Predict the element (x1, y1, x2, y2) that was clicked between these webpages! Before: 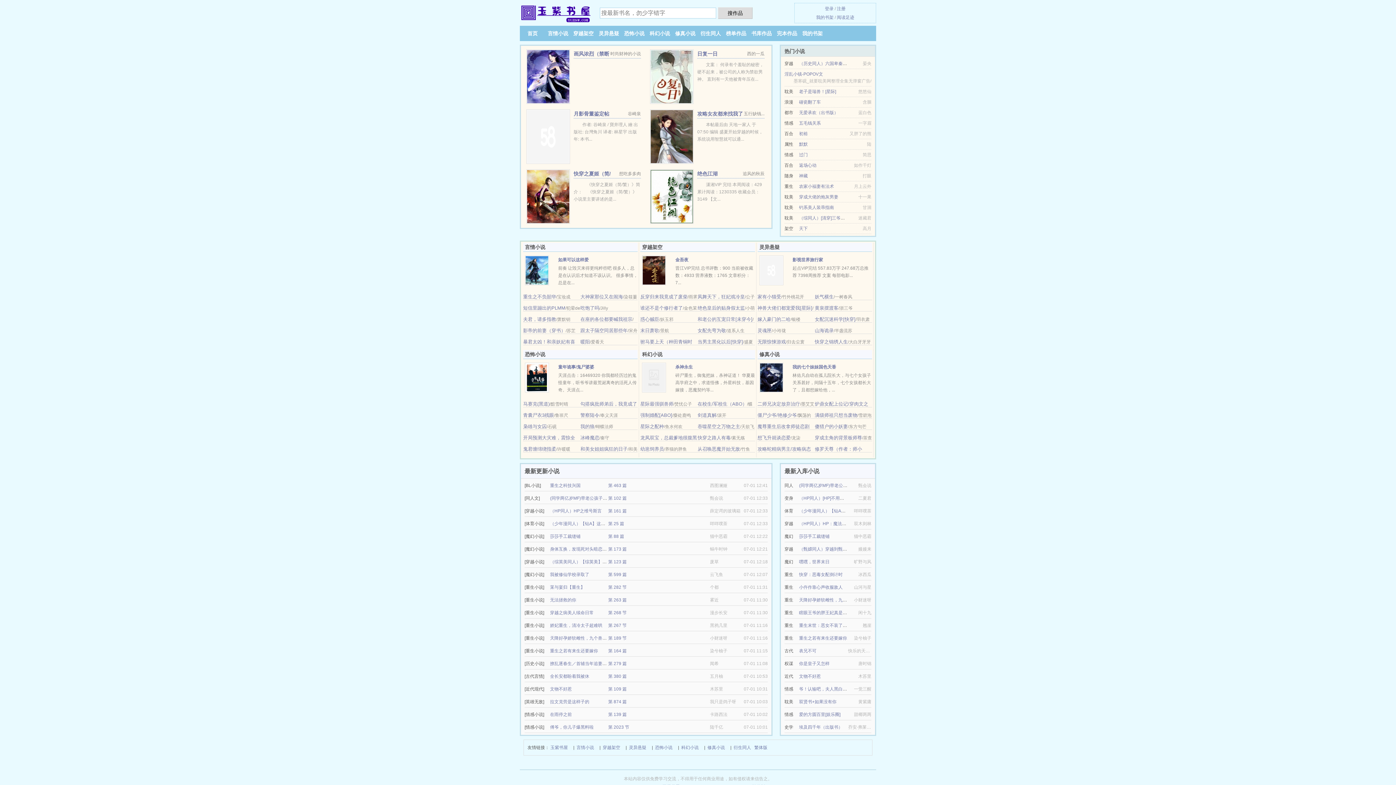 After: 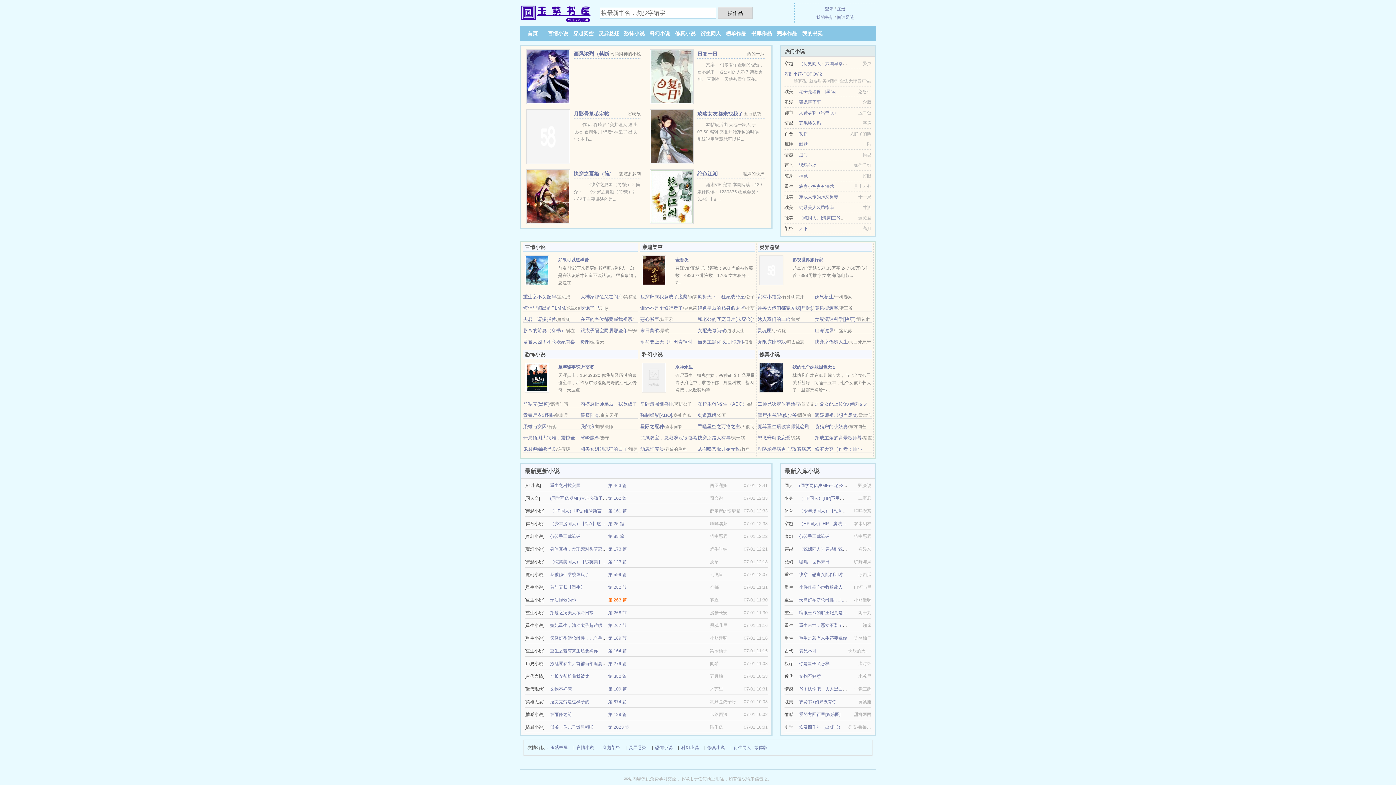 Action: label: 第 263 篇 bbox: (608, 597, 626, 602)